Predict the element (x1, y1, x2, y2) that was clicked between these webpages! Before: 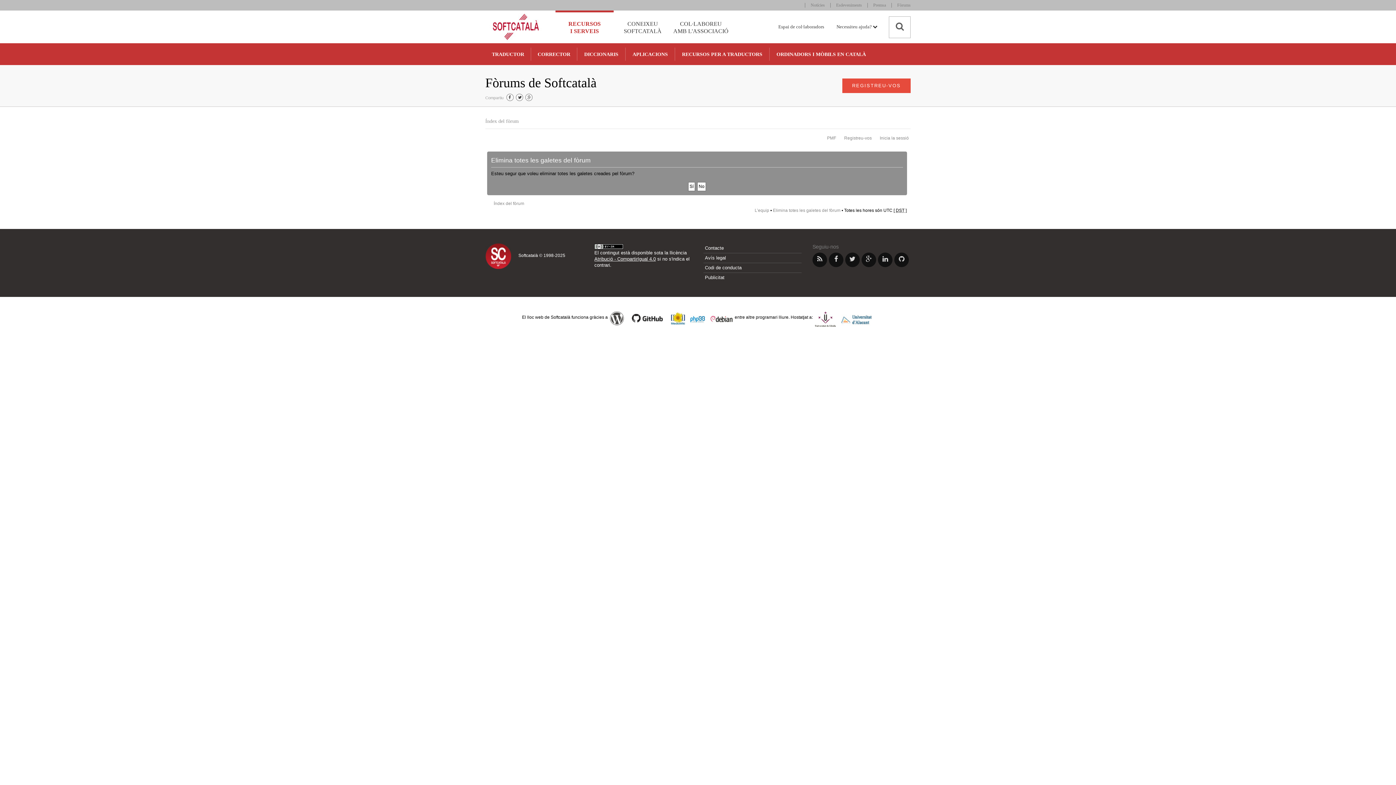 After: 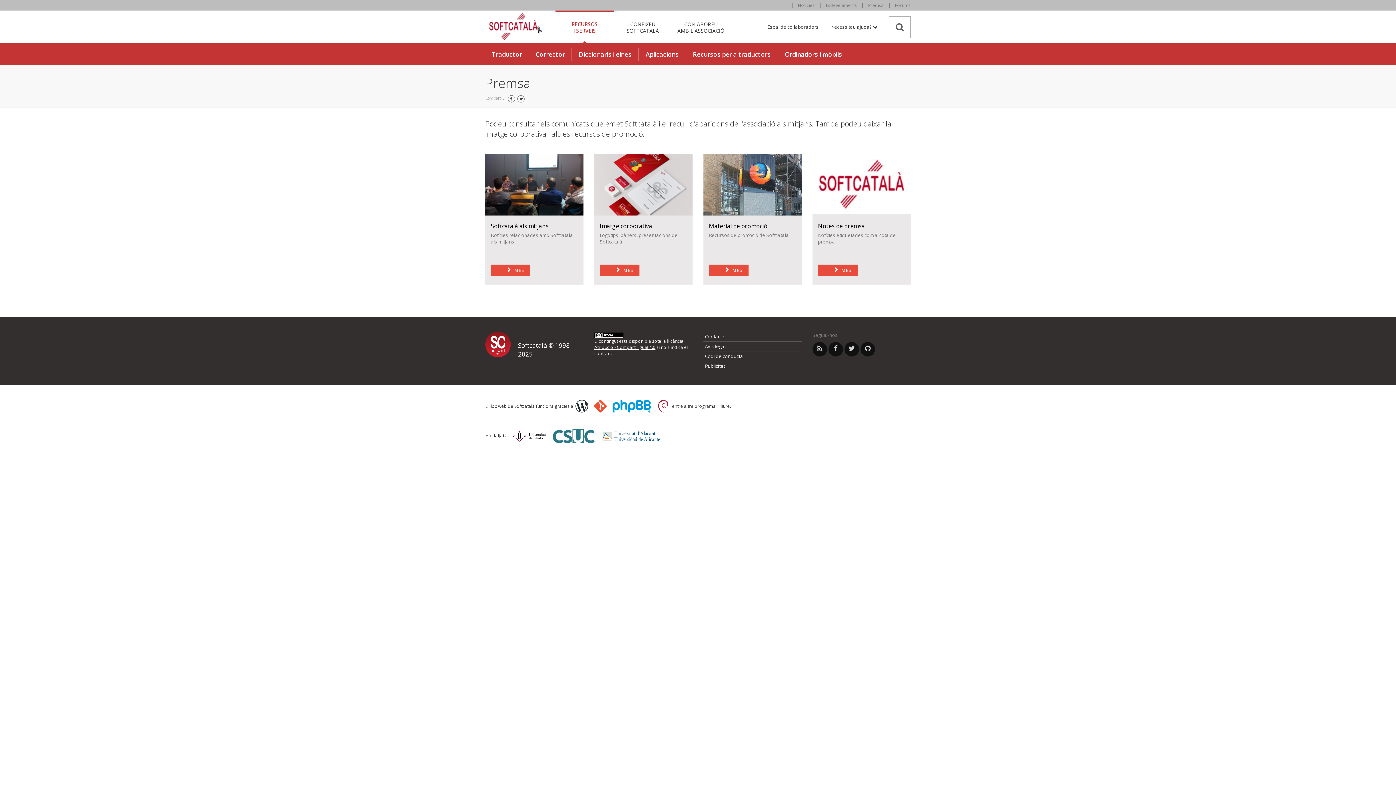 Action: label: Premsa bbox: (868, 2, 891, 7)